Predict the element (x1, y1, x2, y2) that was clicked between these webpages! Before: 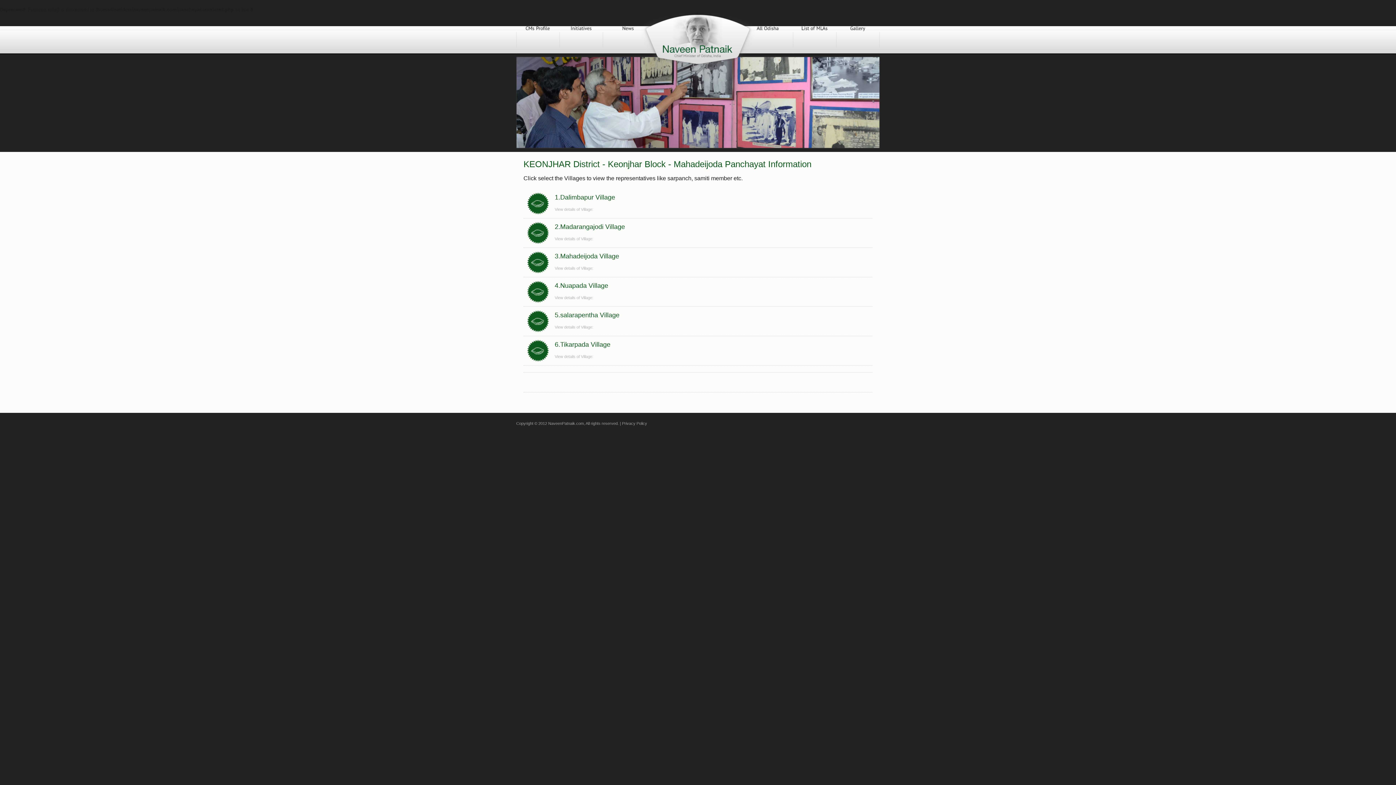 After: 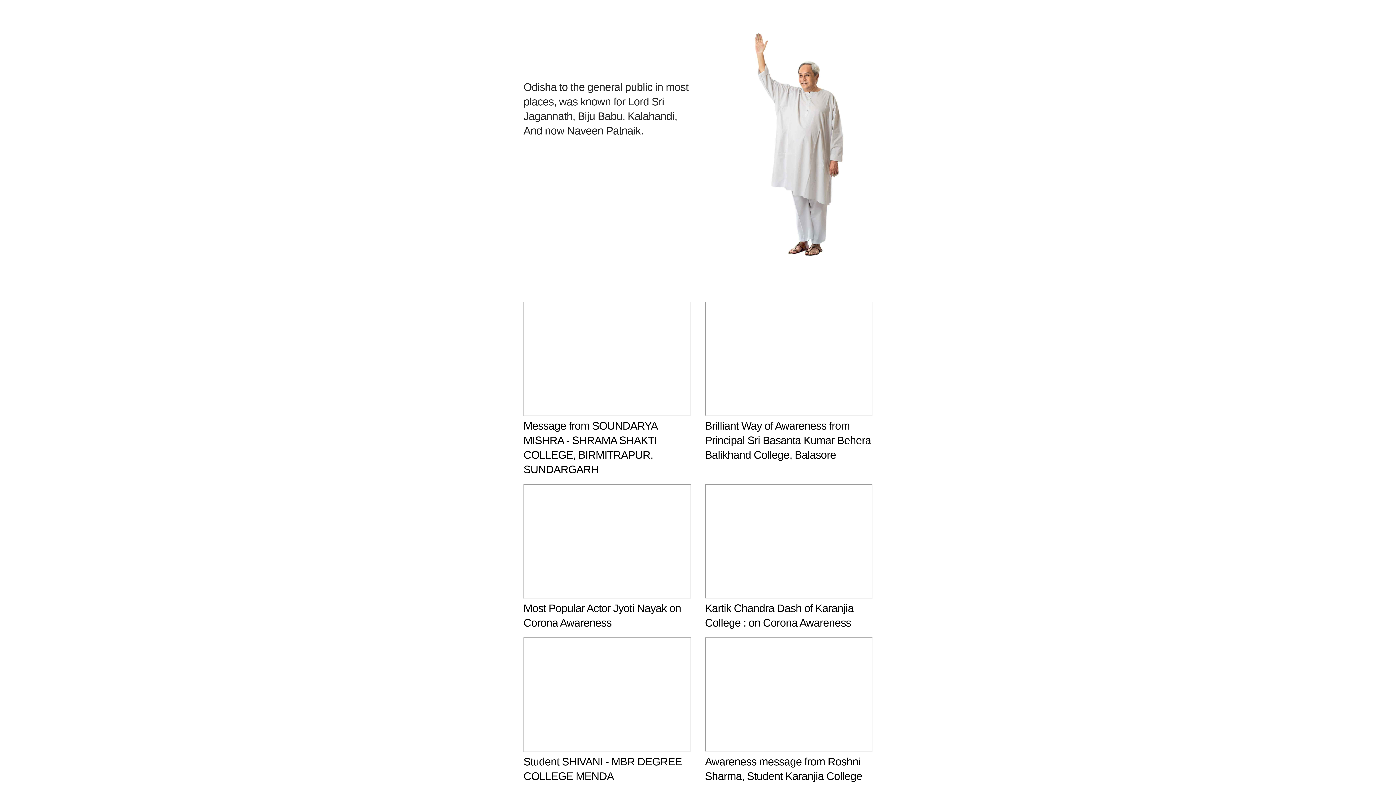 Action: bbox: (554, 341, 610, 348) label: 6.Tikarpada Village